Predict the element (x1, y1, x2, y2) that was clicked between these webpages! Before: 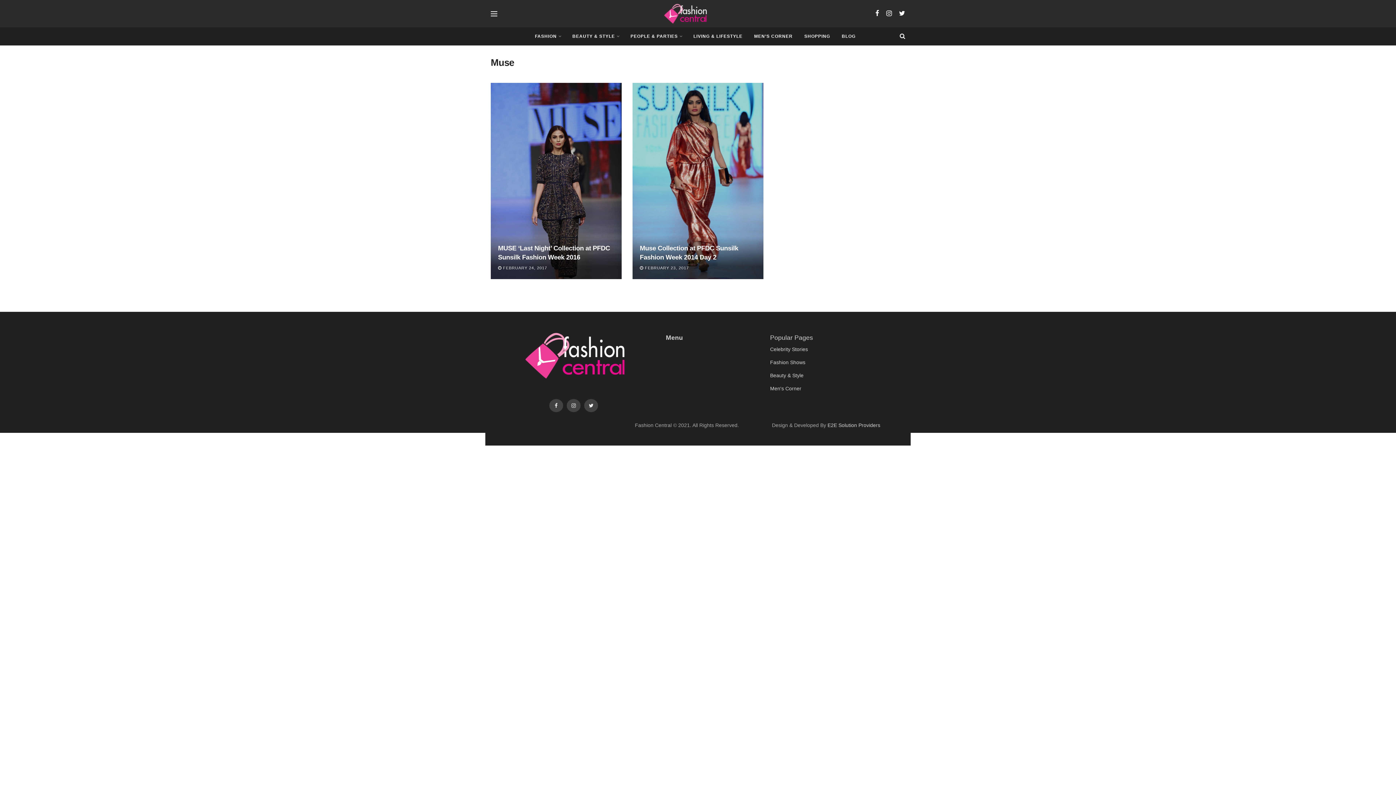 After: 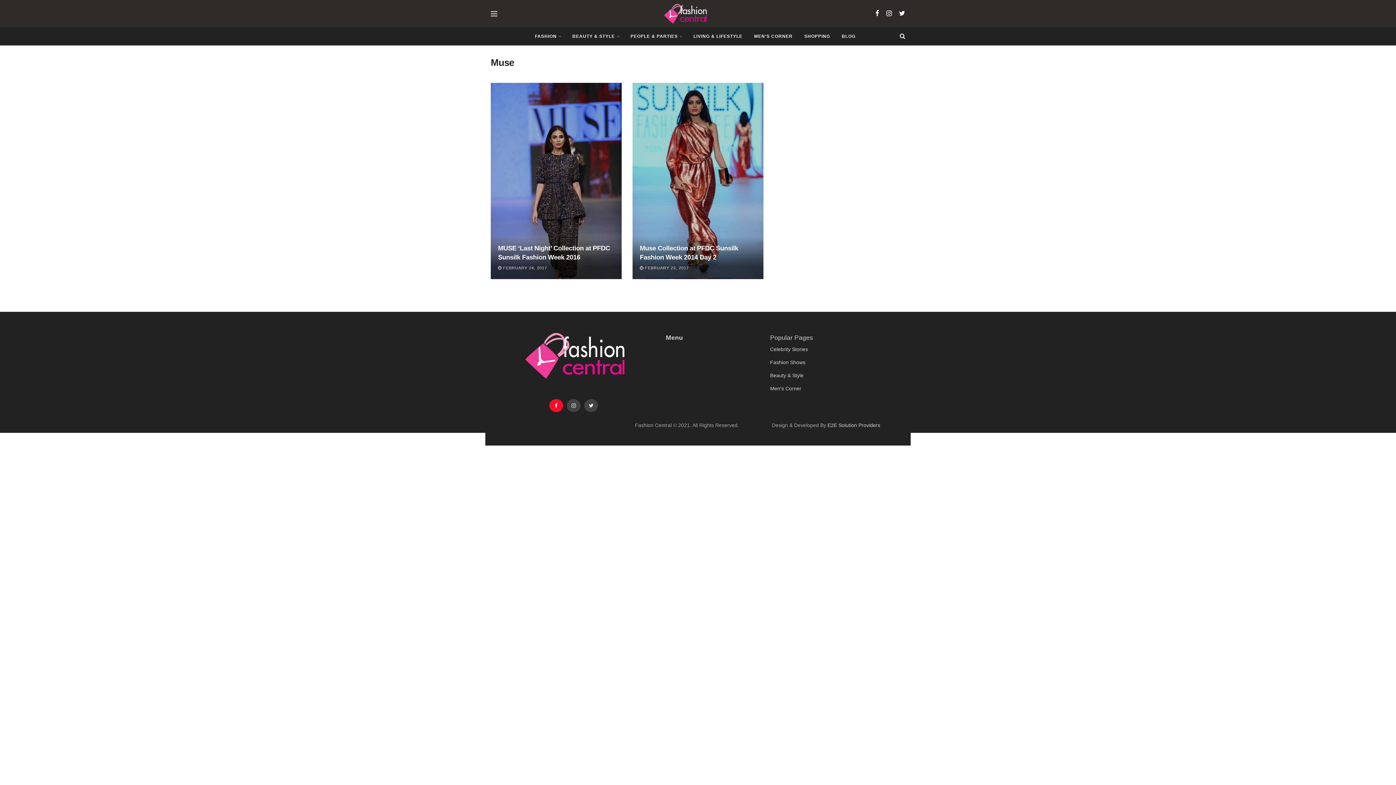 Action: bbox: (549, 399, 563, 412)